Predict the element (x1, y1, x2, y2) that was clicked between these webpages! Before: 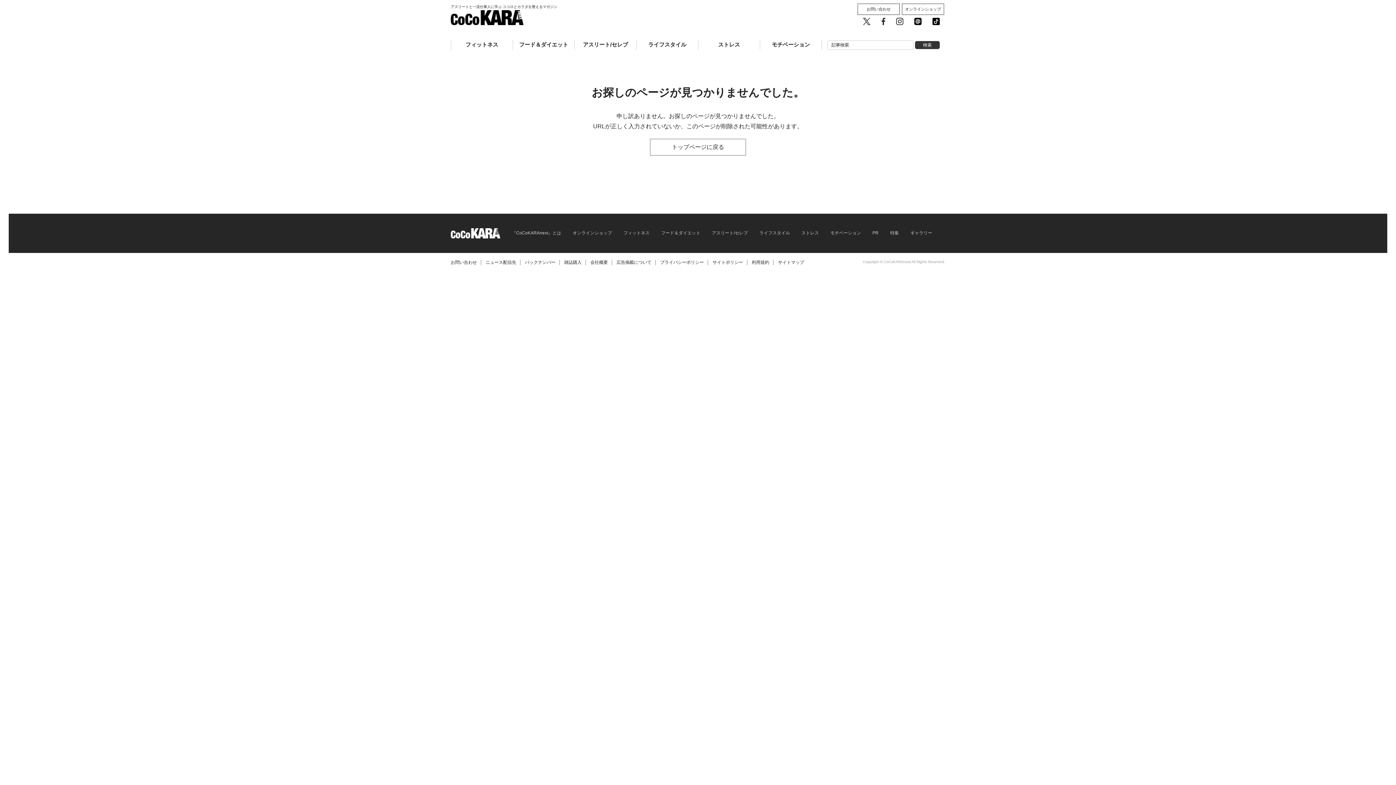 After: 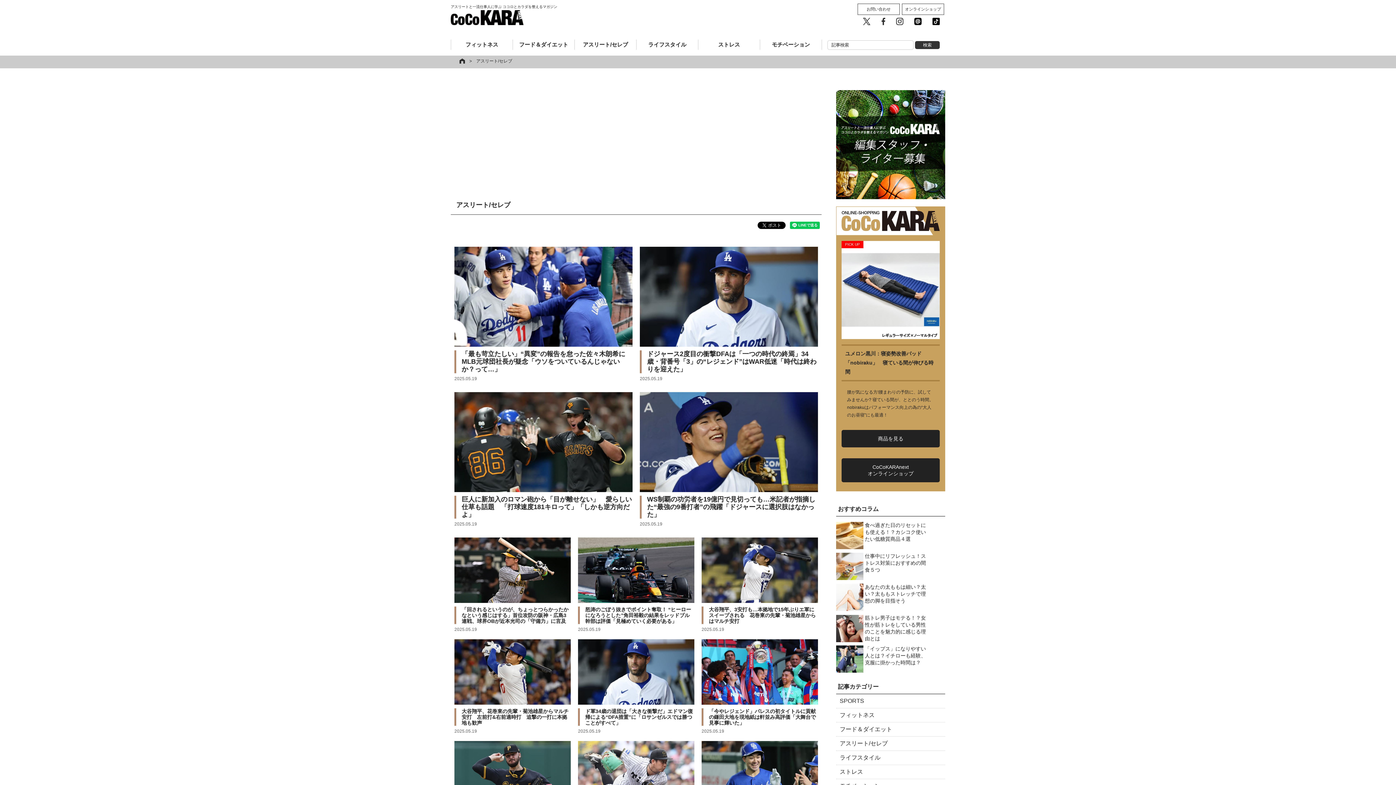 Action: label: アスリート/セレブ bbox: (574, 39, 636, 49)